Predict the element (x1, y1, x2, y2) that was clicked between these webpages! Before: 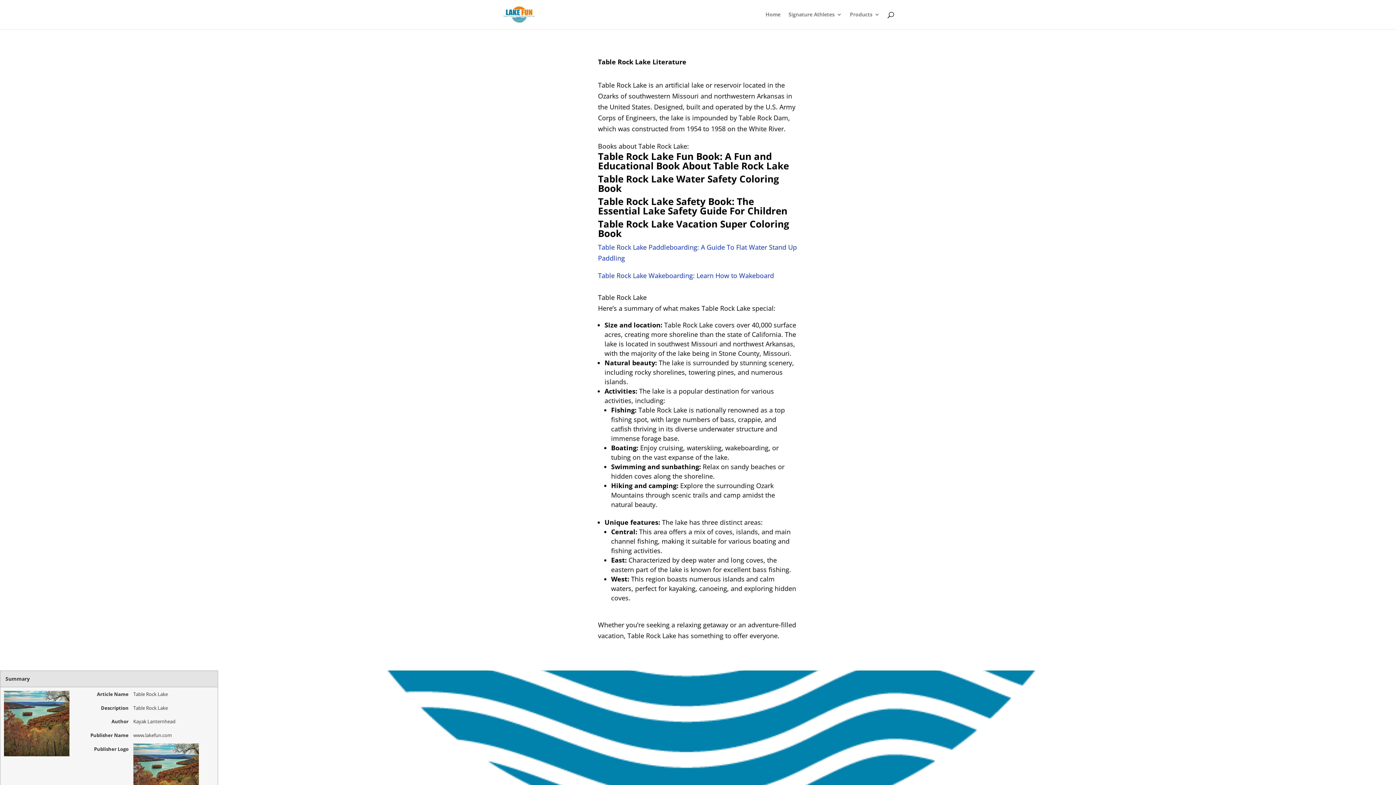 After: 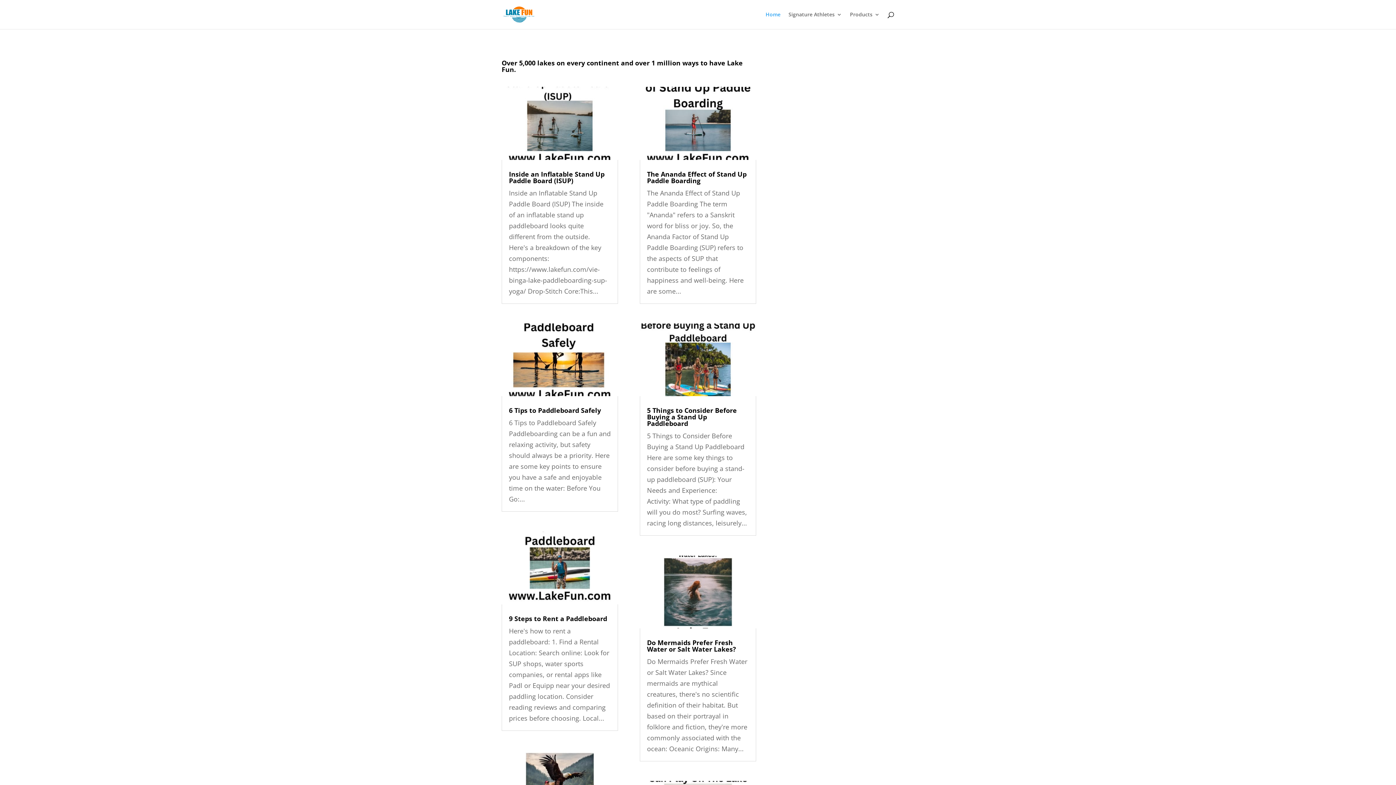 Action: label: Home bbox: (765, 12, 780, 29)